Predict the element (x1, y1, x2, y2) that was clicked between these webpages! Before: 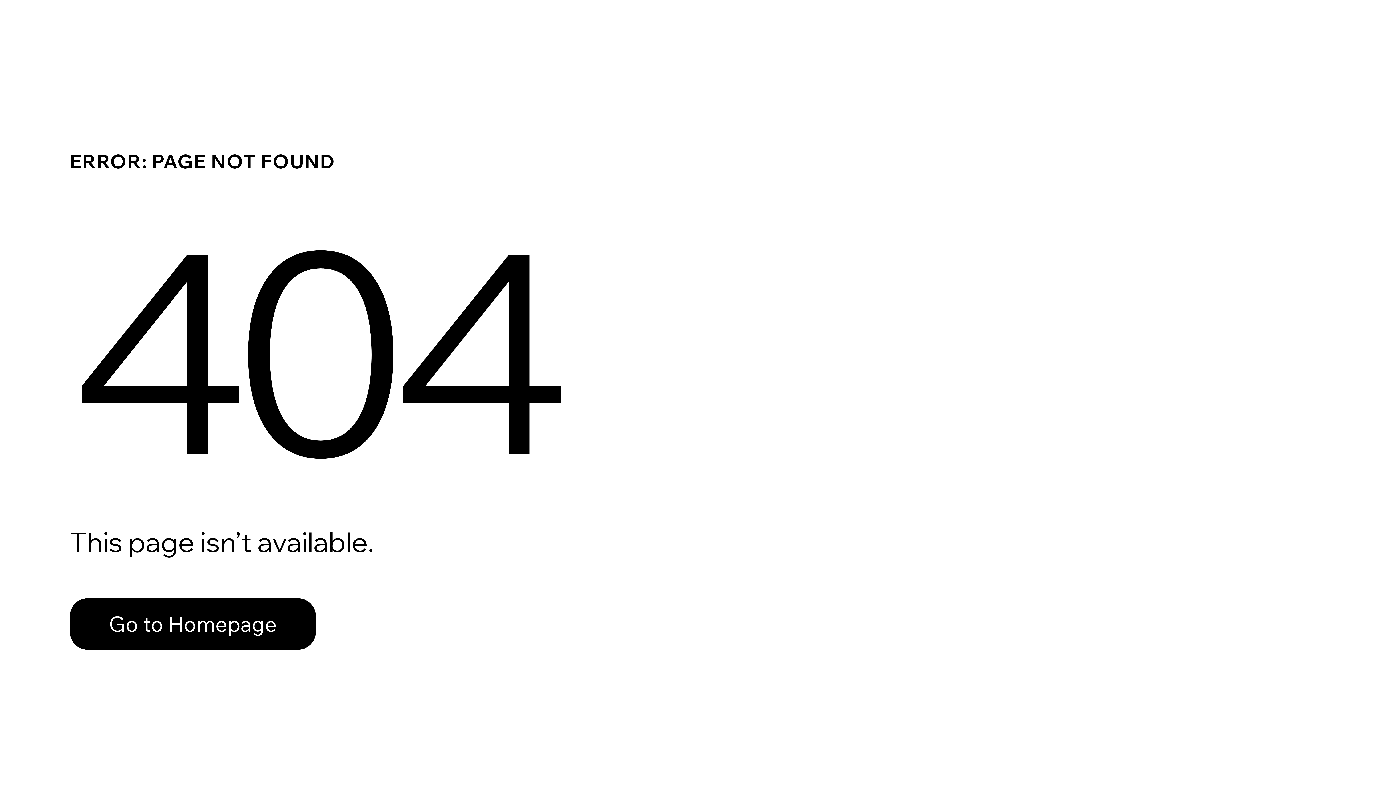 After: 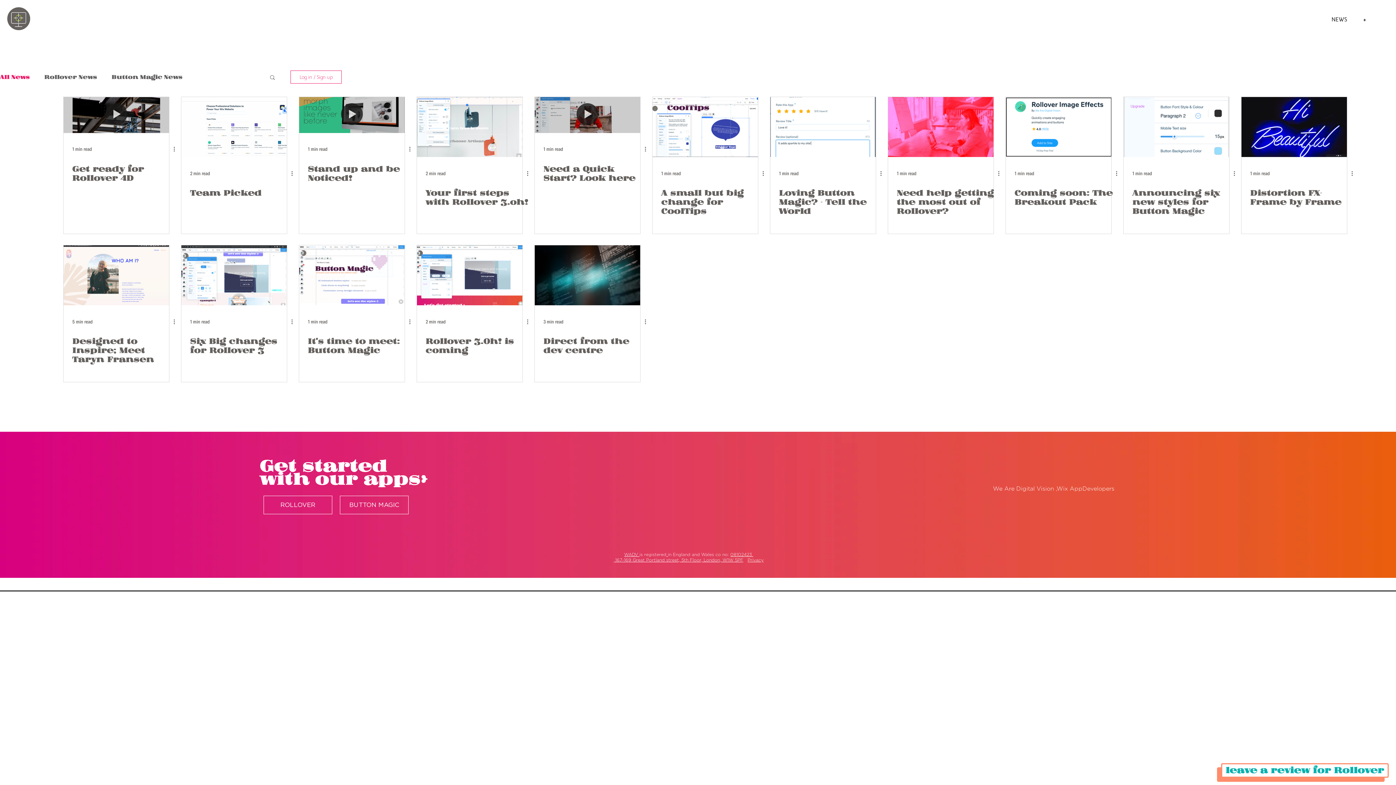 Action: bbox: (69, 598, 316, 650) label: Go to Homepage